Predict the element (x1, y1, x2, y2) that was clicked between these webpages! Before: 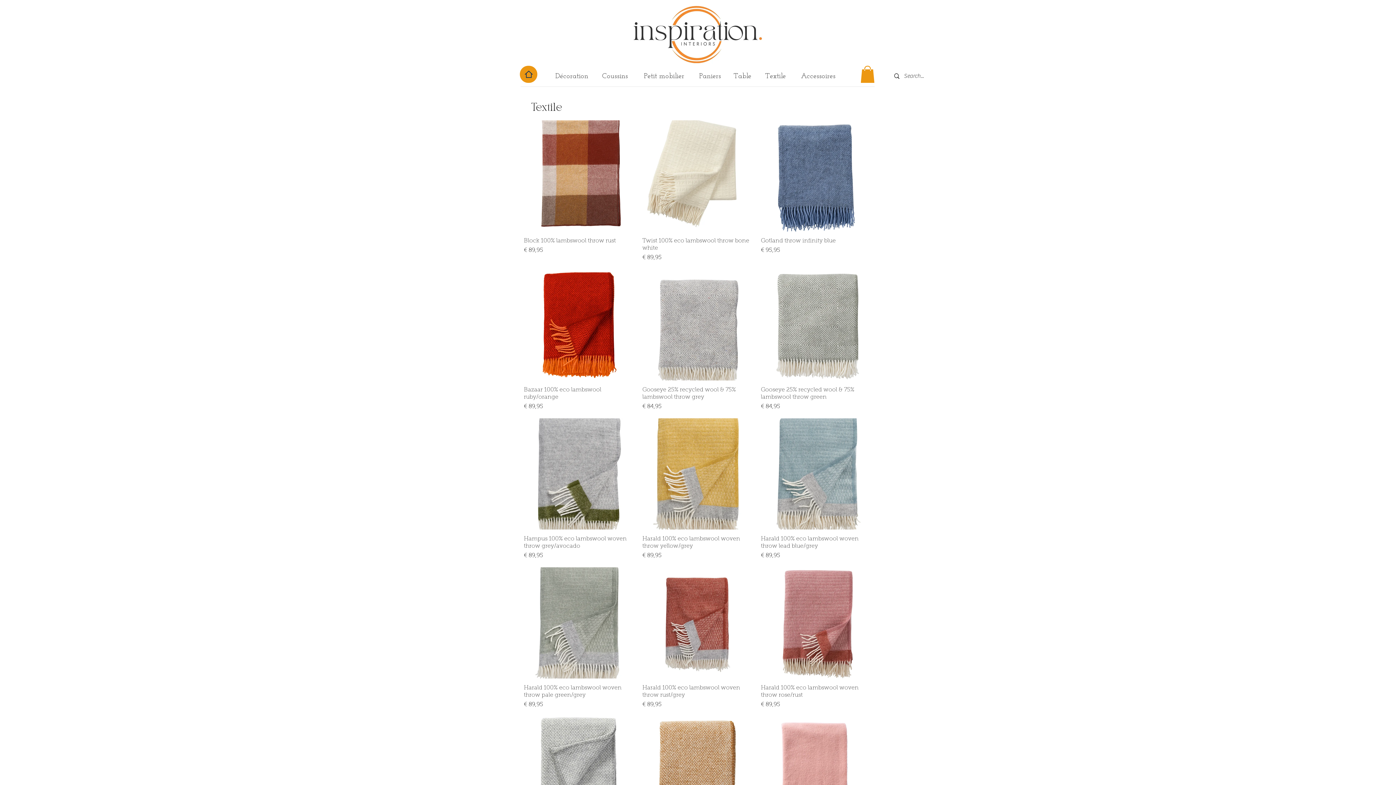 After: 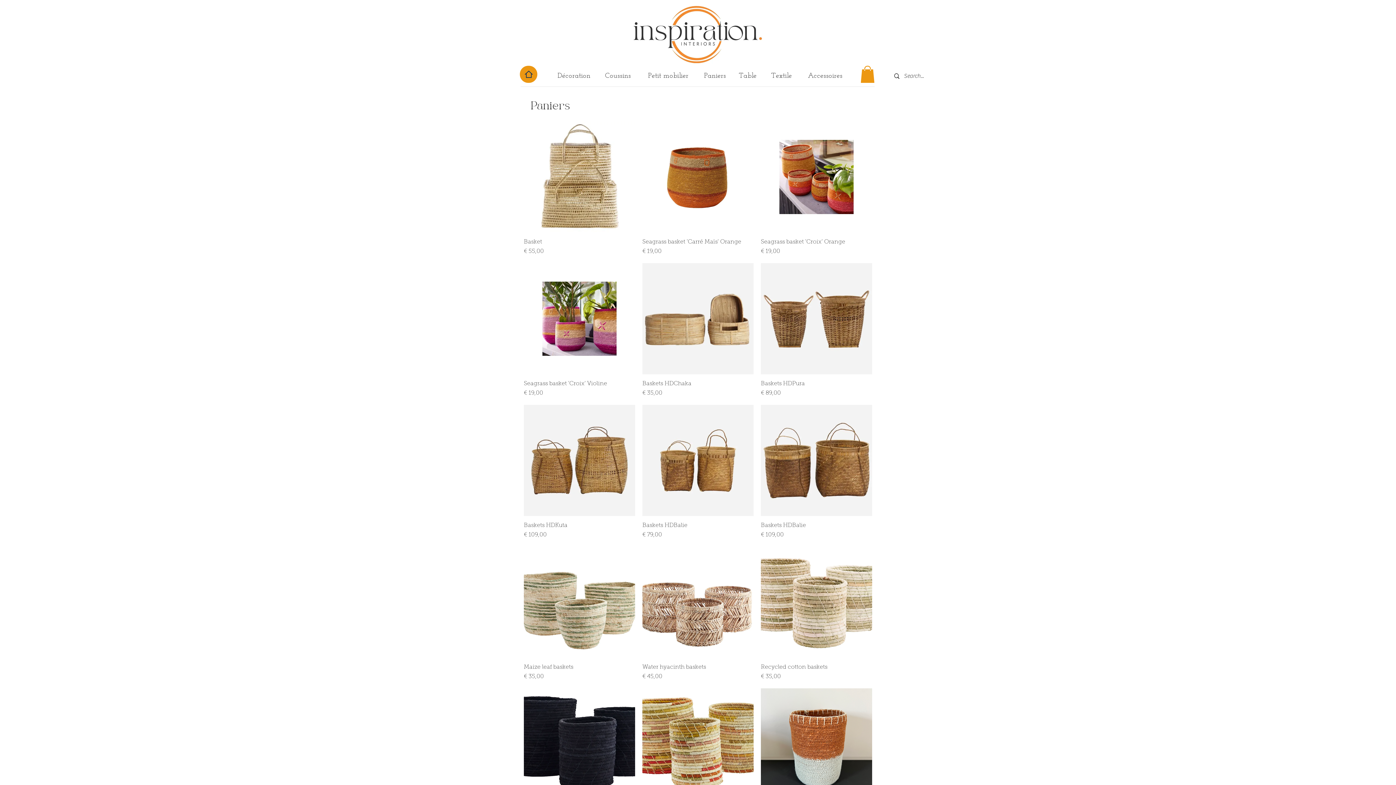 Action: label: Paniers bbox: (696, 69, 724, 82)